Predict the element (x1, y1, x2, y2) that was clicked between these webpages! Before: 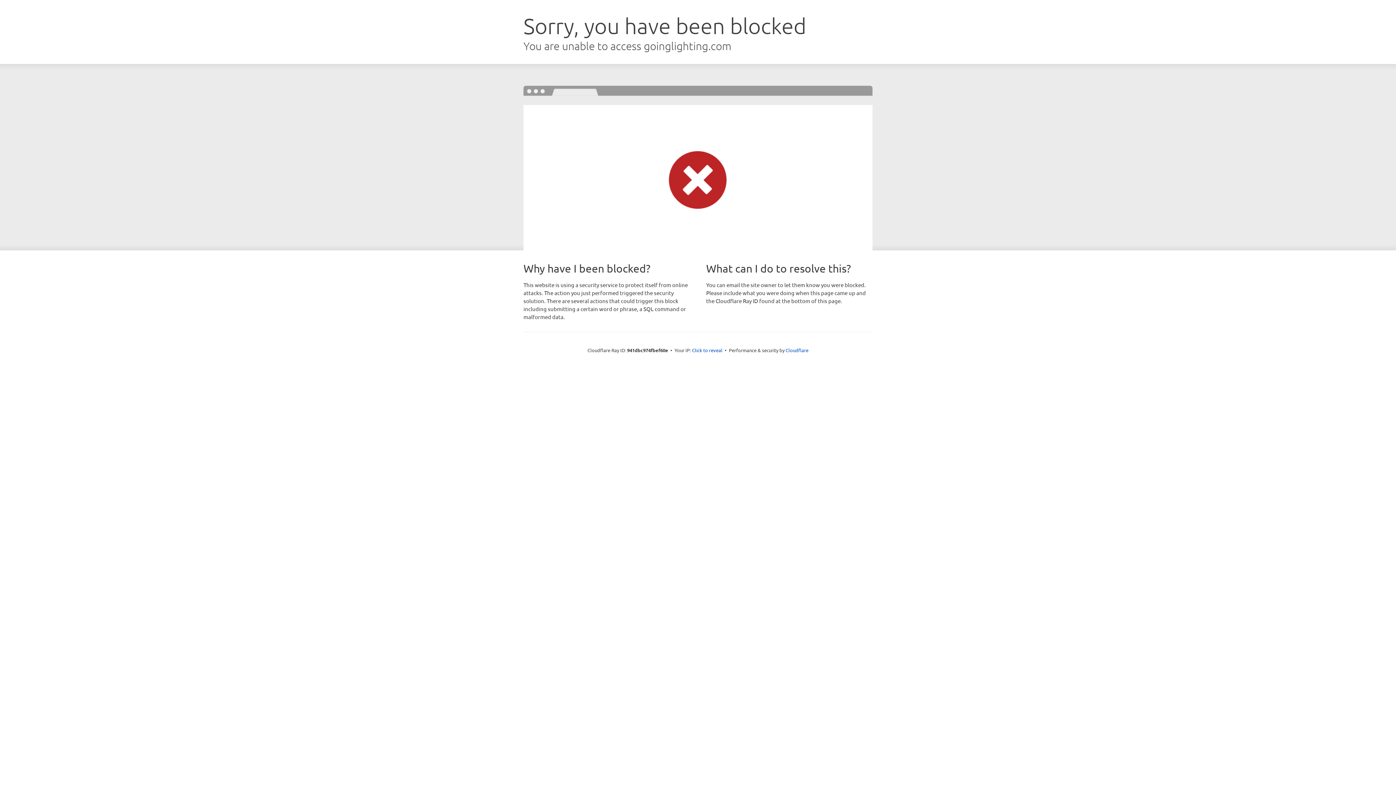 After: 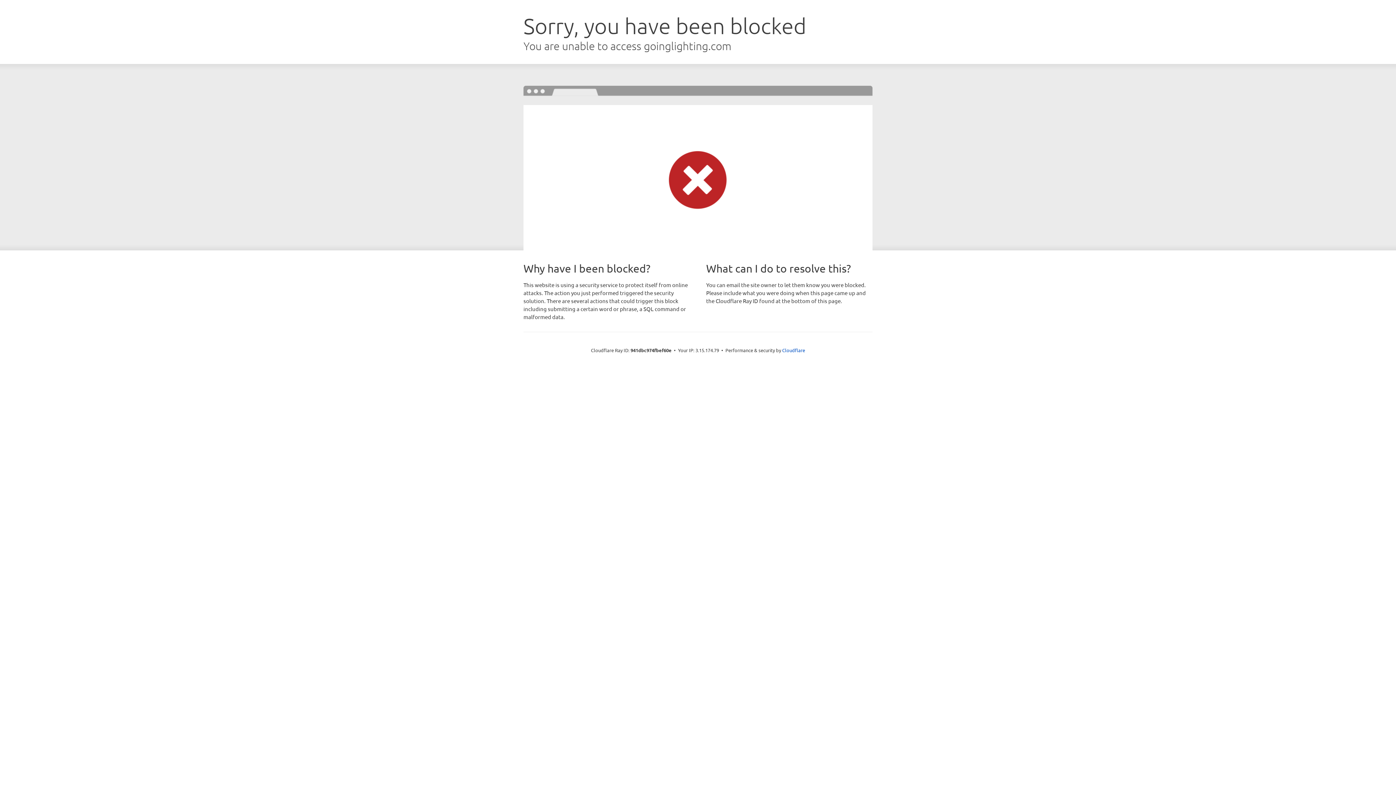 Action: label: Click to reveal bbox: (692, 346, 722, 353)